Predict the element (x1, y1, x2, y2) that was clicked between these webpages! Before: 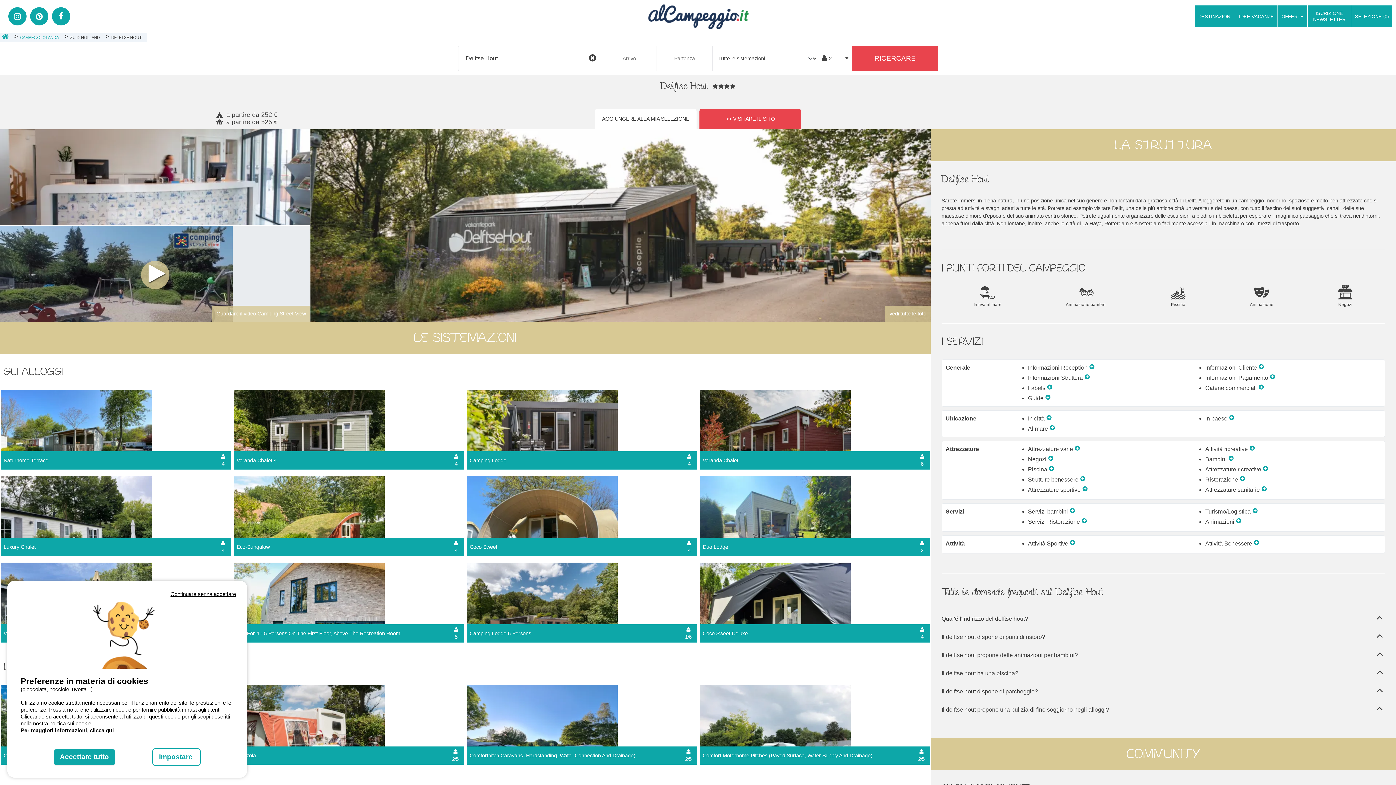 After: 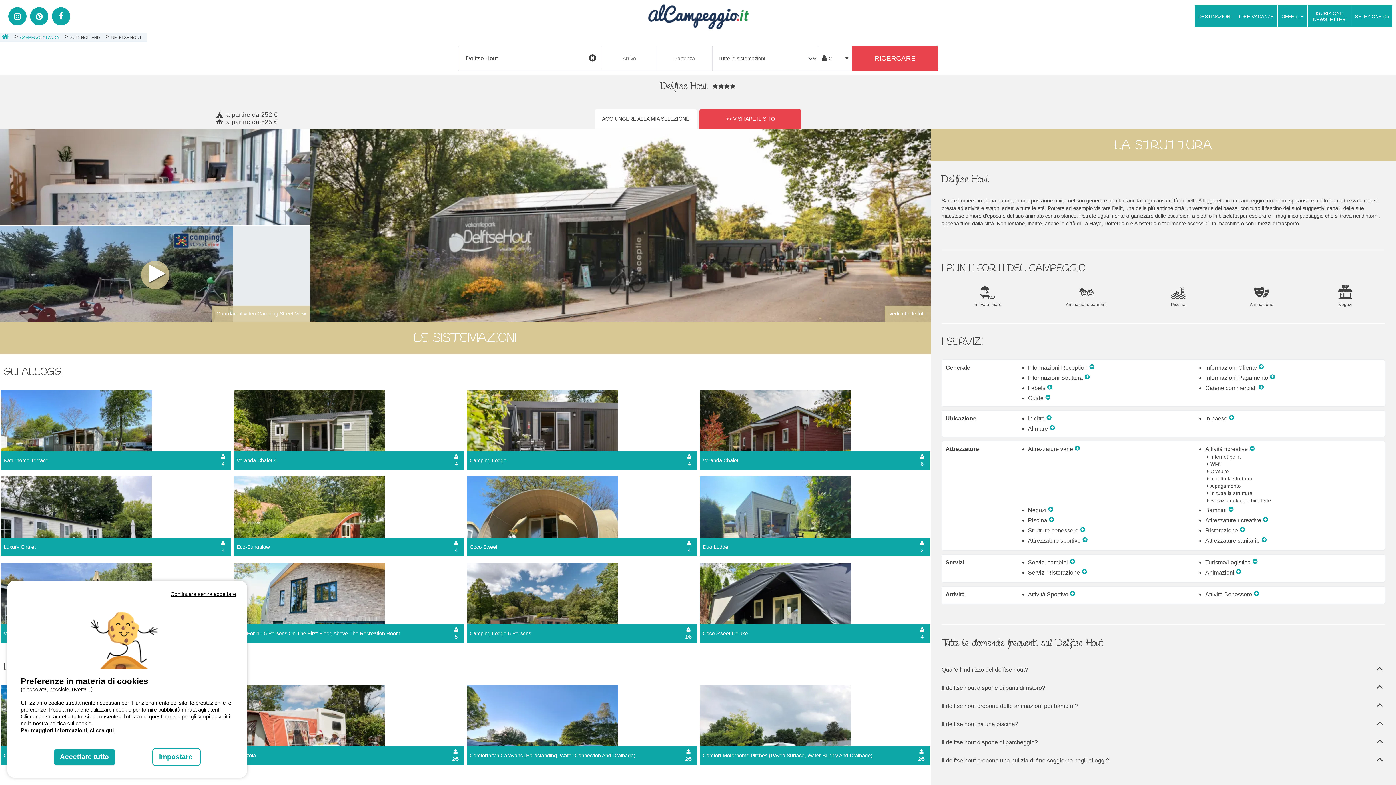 Action: bbox: (1249, 446, 1255, 452)